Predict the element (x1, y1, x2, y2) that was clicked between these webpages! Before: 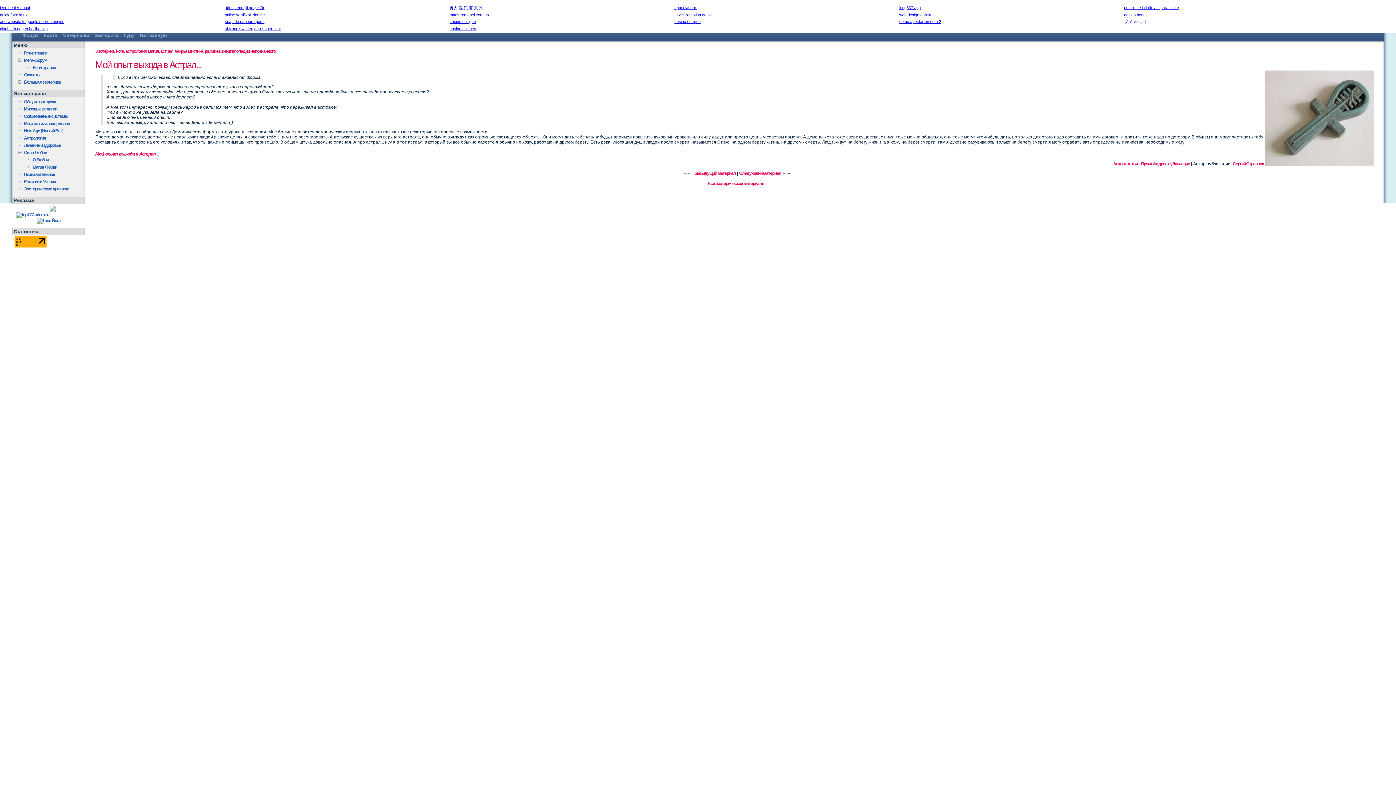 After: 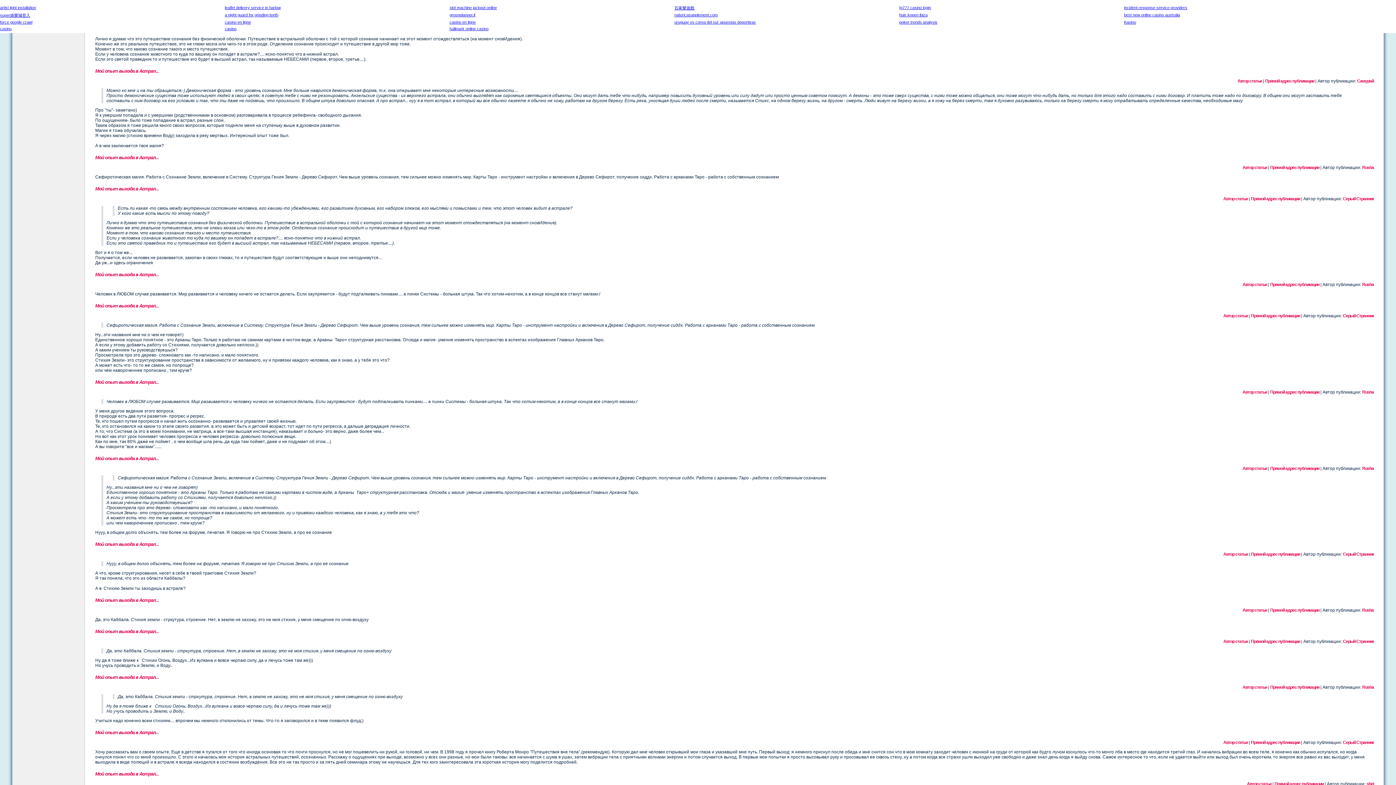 Action: bbox: (95, 151, 158, 156) label: Мой опыт выхода в Астрал...